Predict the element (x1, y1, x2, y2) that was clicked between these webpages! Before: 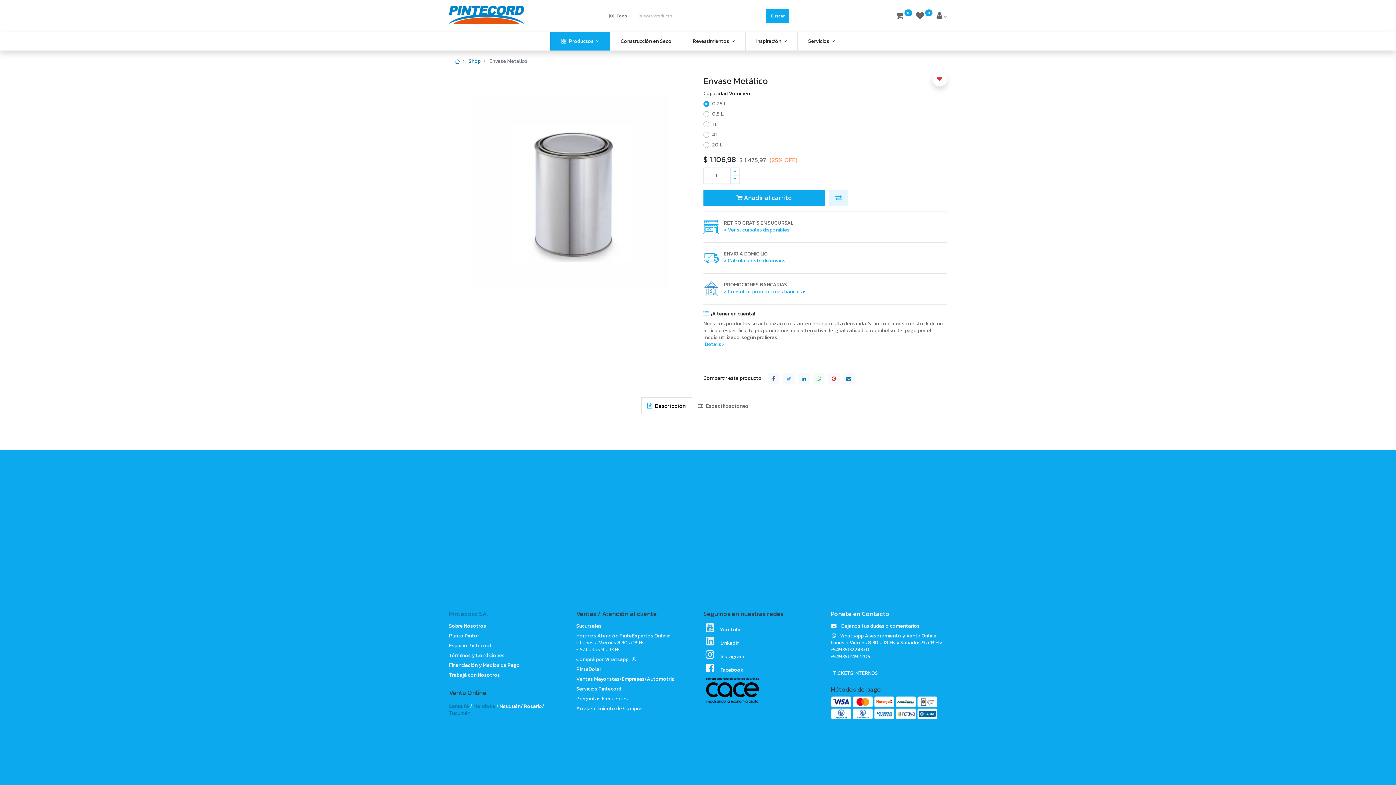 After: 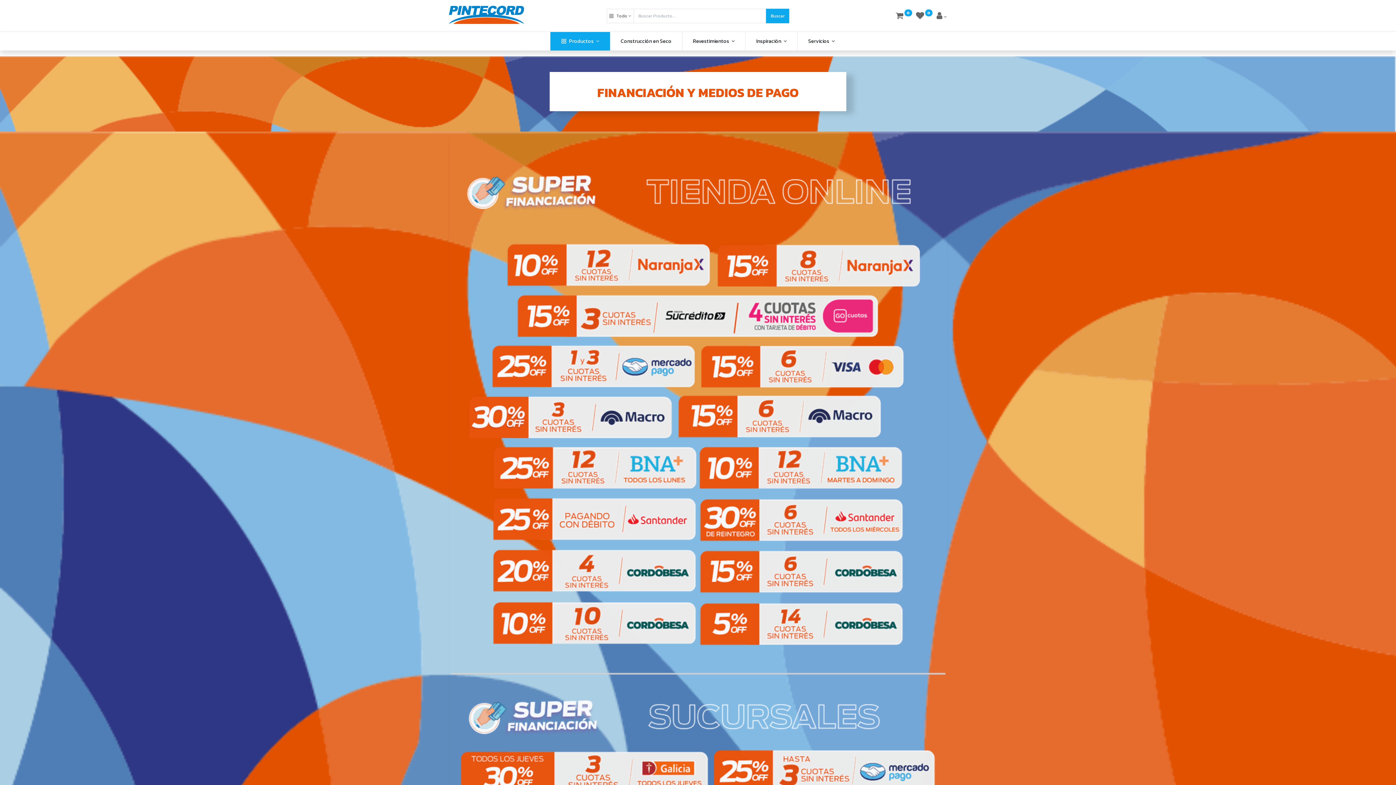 Action: label: Métodos de pago bbox: (830, 685, 881, 694)